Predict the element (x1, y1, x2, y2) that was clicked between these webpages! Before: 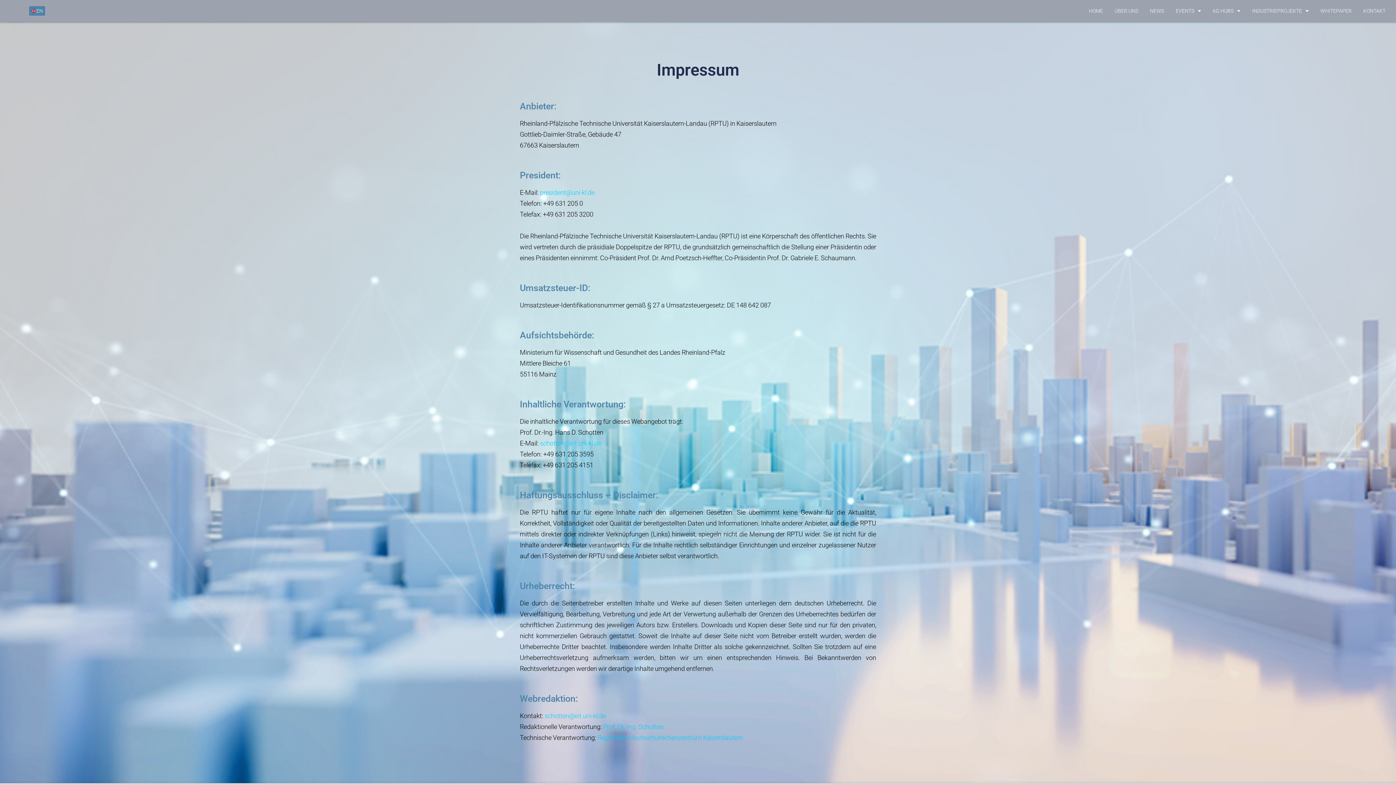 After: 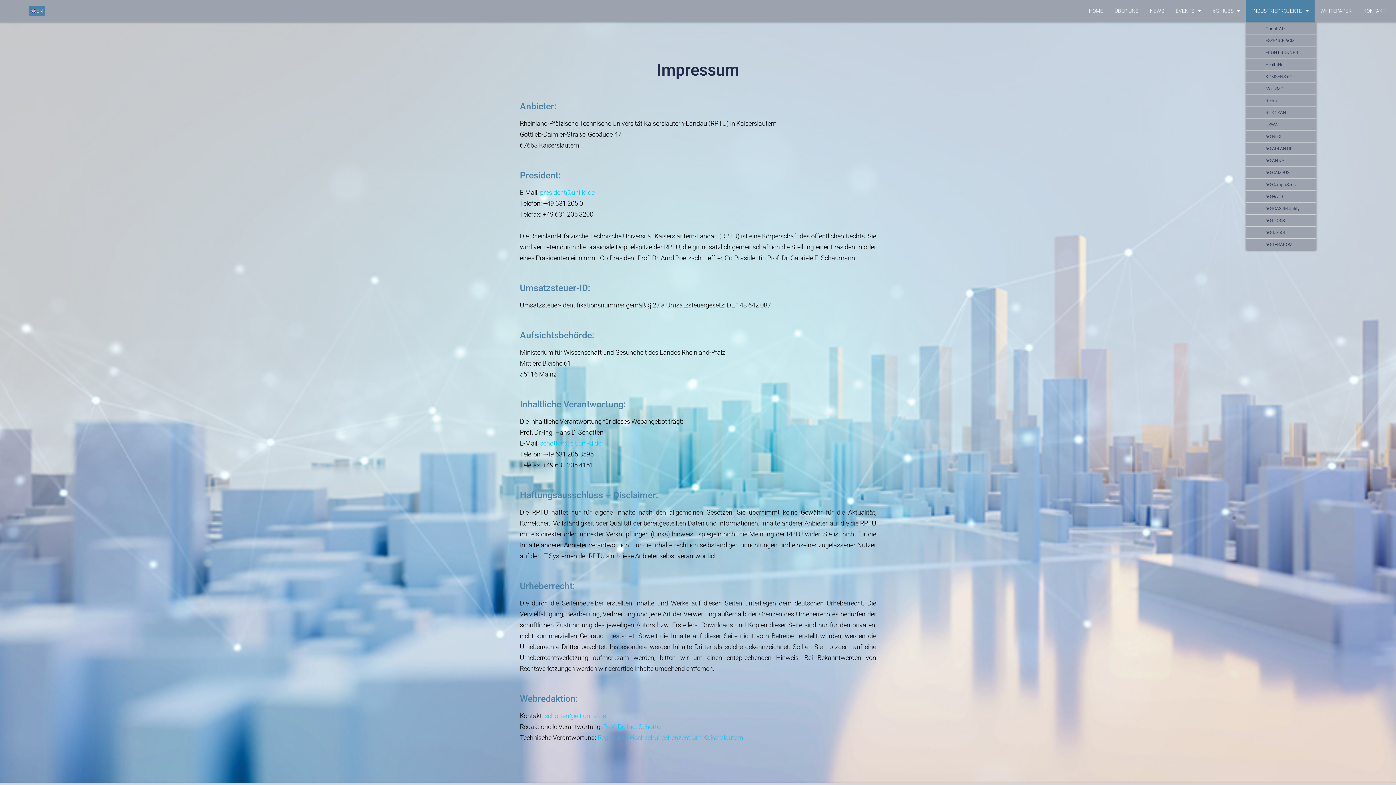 Action: bbox: (1246, 0, 1314, 21) label: INDUSTRIEPROJEKTE